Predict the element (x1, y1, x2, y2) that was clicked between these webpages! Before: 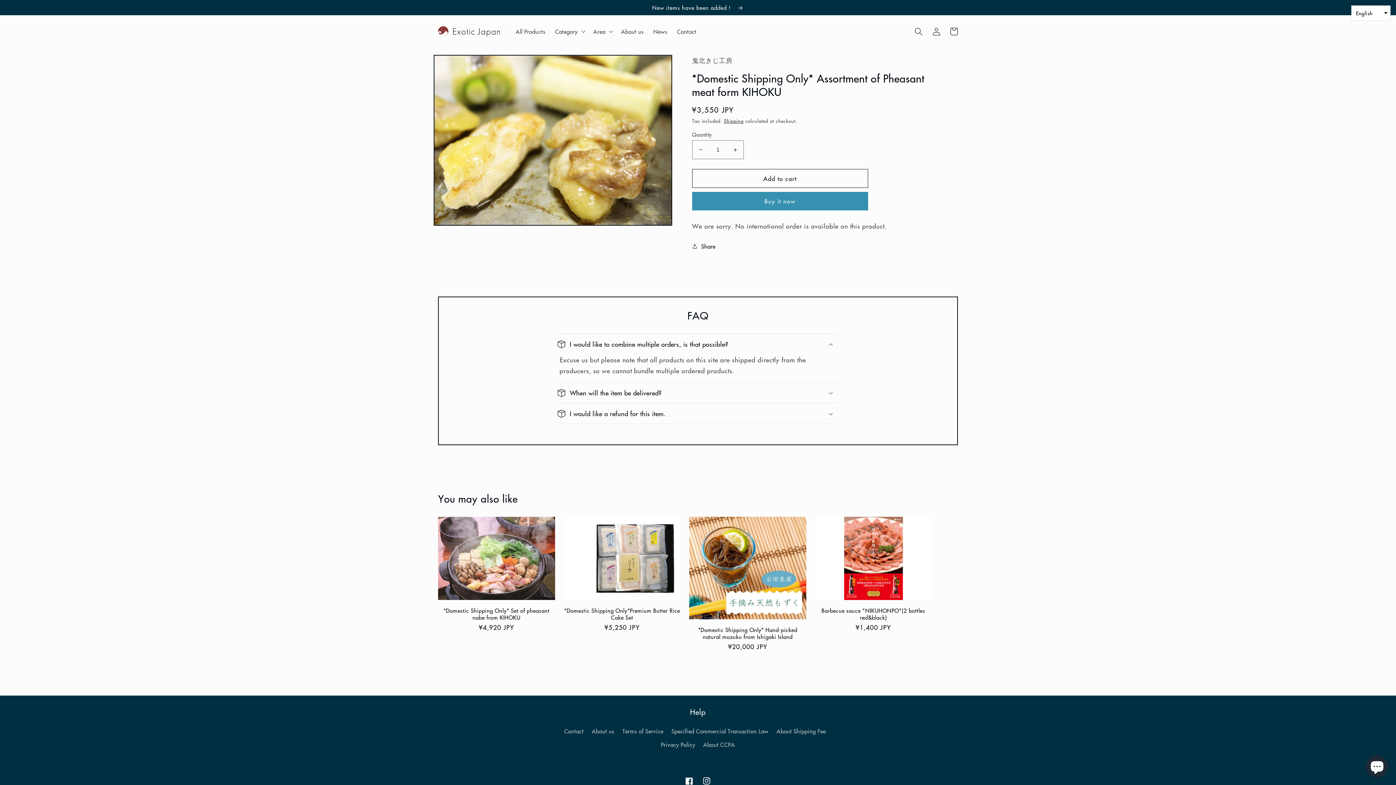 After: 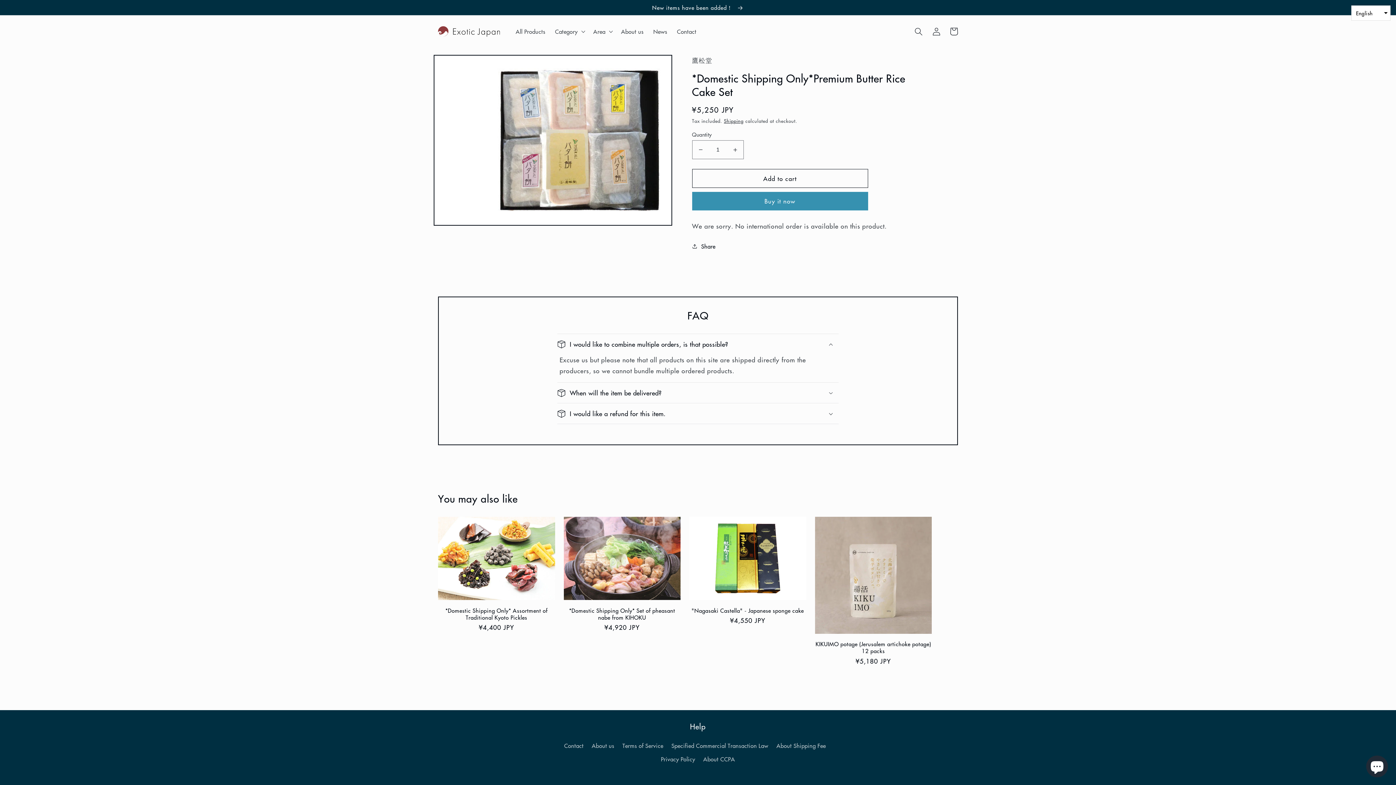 Action: label: *Domestic Shipping Only*Premium Butter Rice Cake Set bbox: (563, 607, 680, 621)